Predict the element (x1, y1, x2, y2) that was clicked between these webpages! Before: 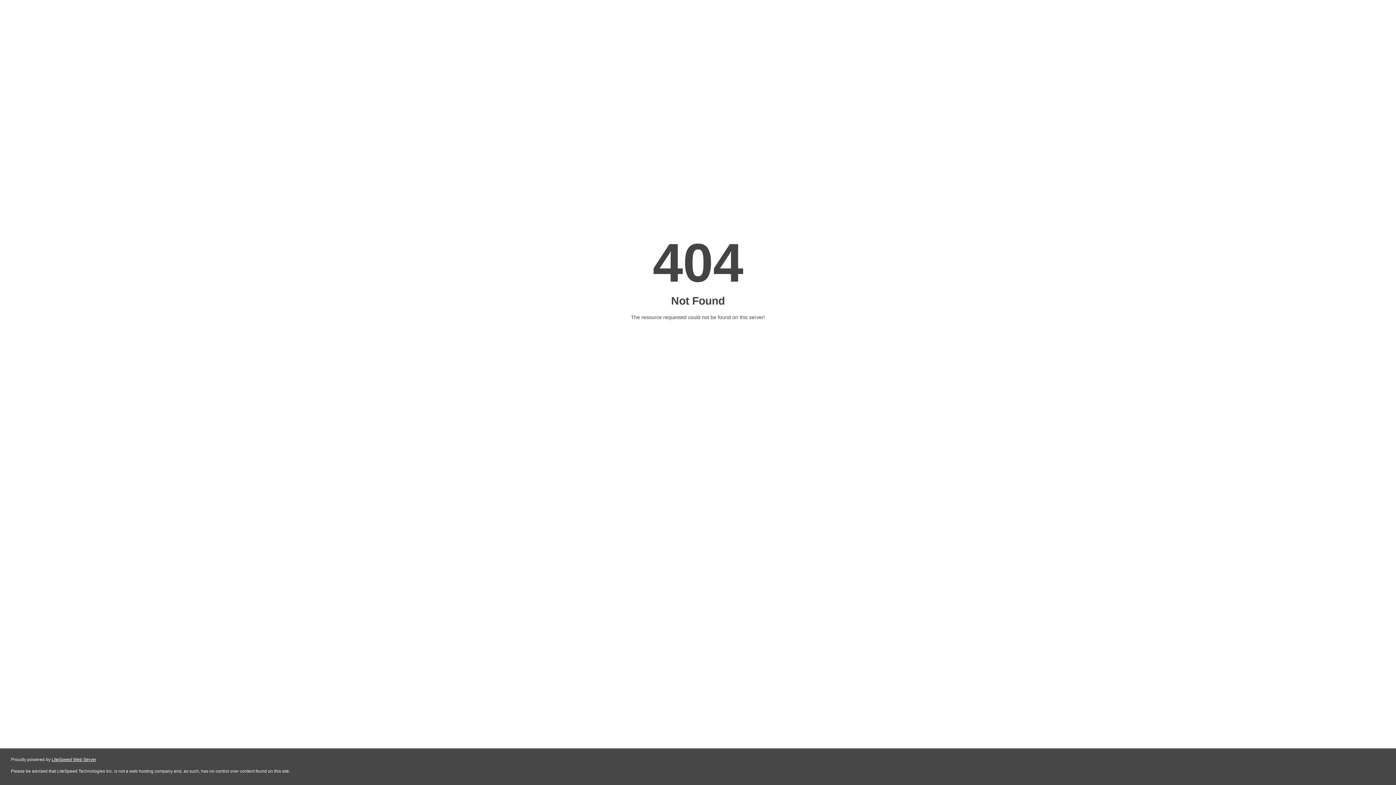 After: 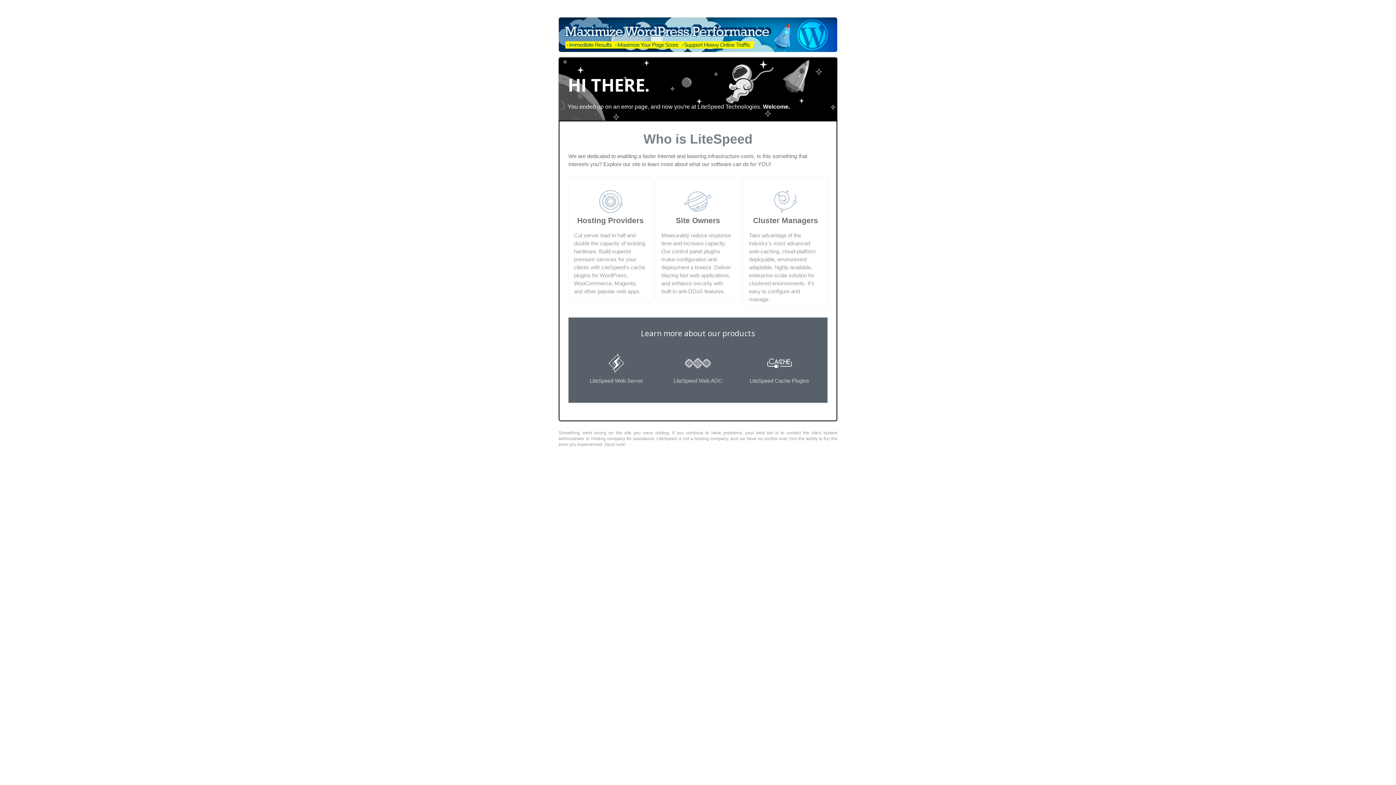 Action: bbox: (51, 757, 96, 762) label: LiteSpeed Web Server